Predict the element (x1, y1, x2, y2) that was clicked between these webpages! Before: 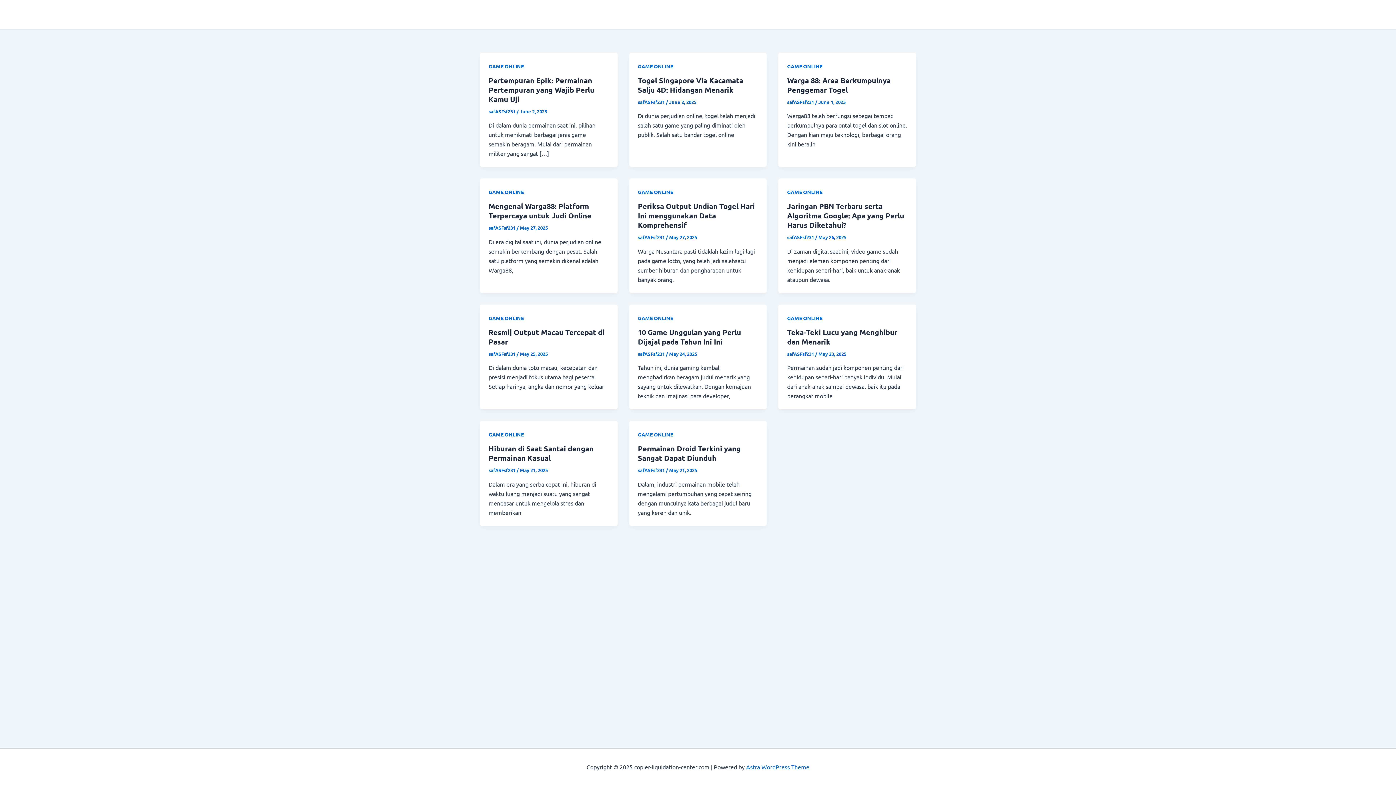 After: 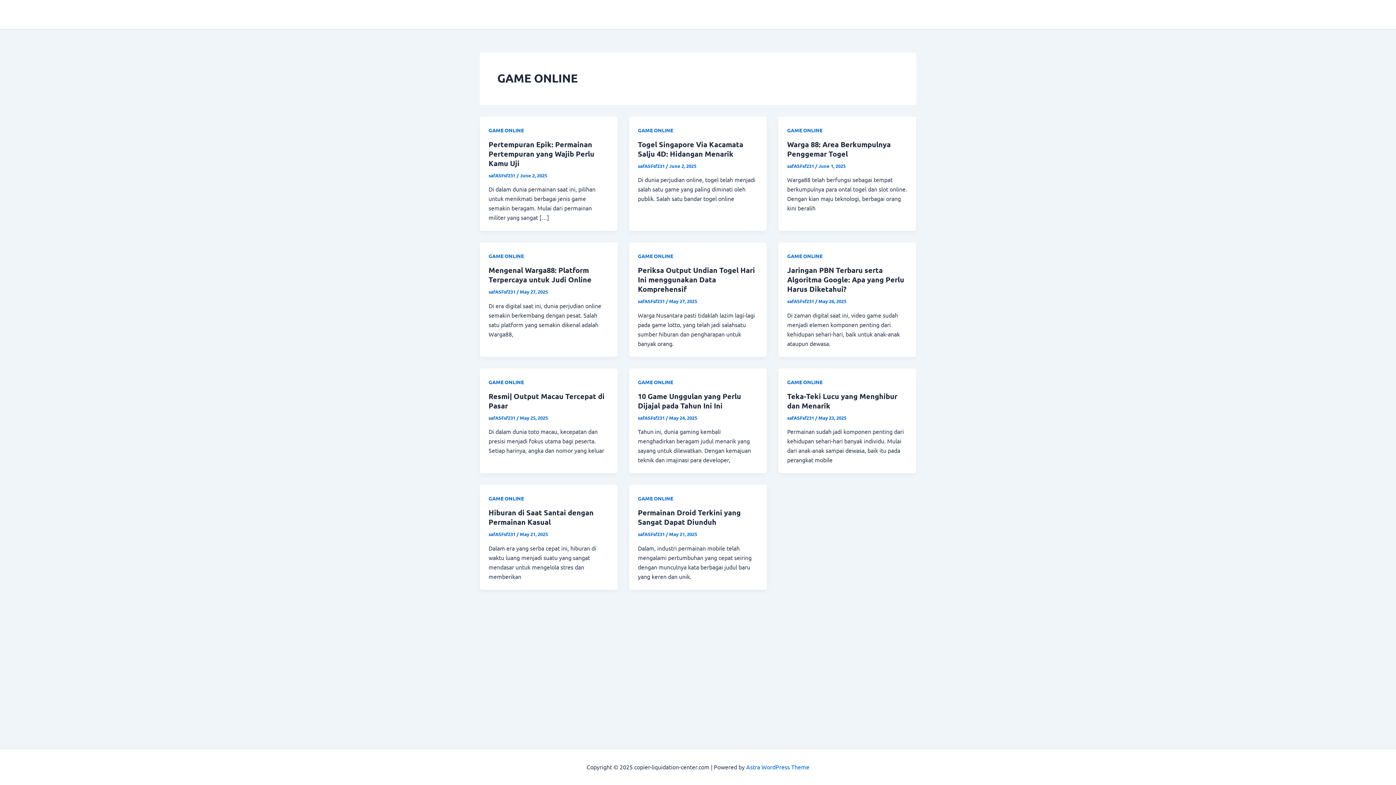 Action: bbox: (638, 62, 673, 69) label: GAME ONLINE